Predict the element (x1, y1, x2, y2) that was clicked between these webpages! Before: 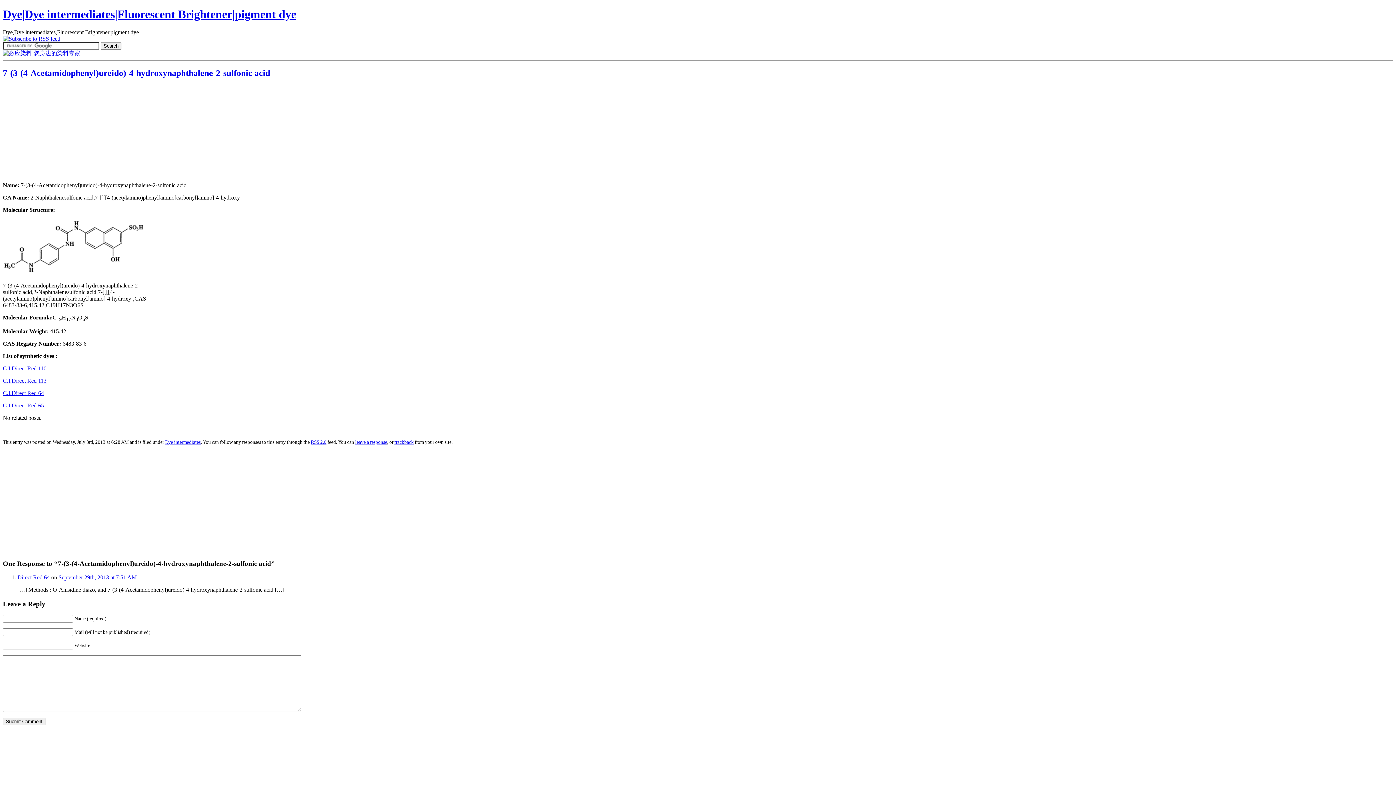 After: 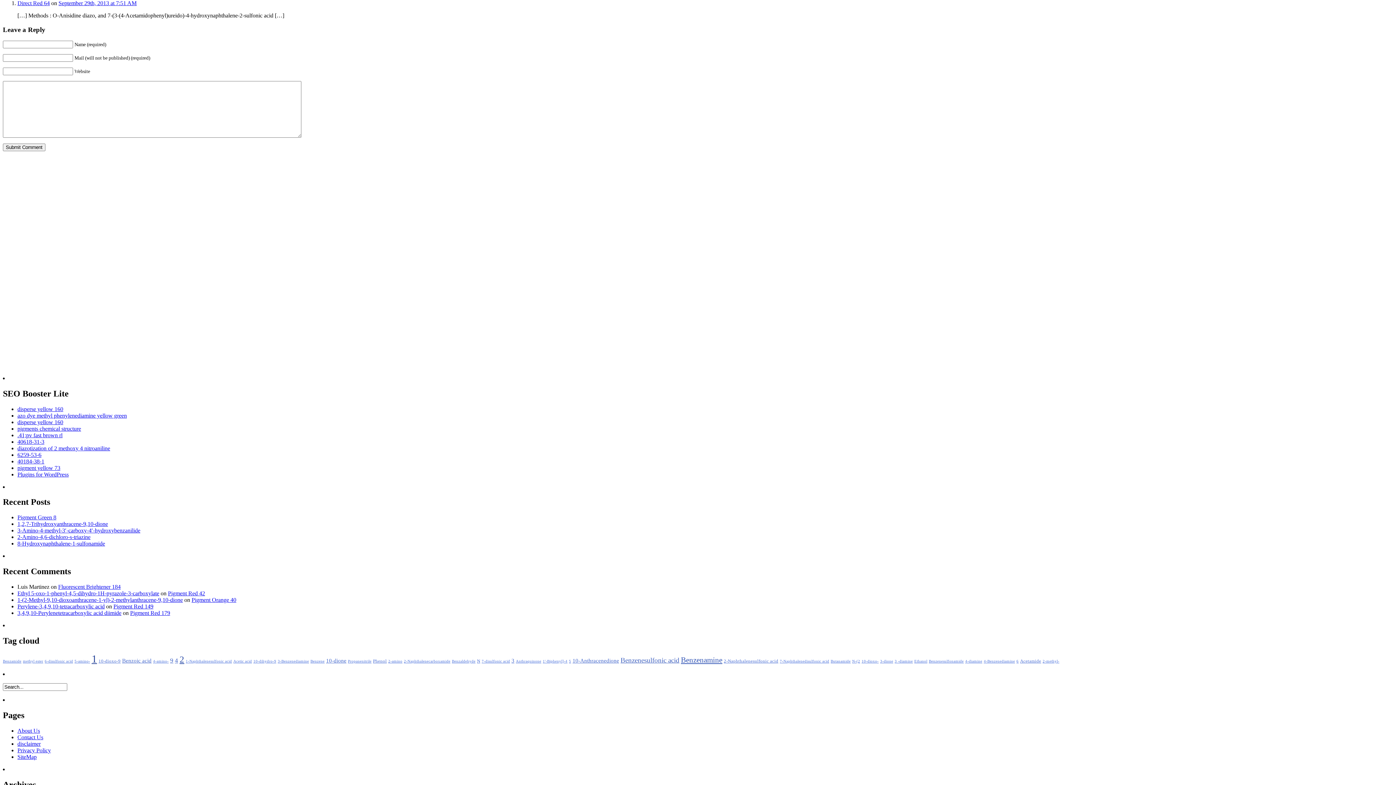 Action: bbox: (58, 574, 136, 580) label: September 29th, 2013 at 7:51 AM